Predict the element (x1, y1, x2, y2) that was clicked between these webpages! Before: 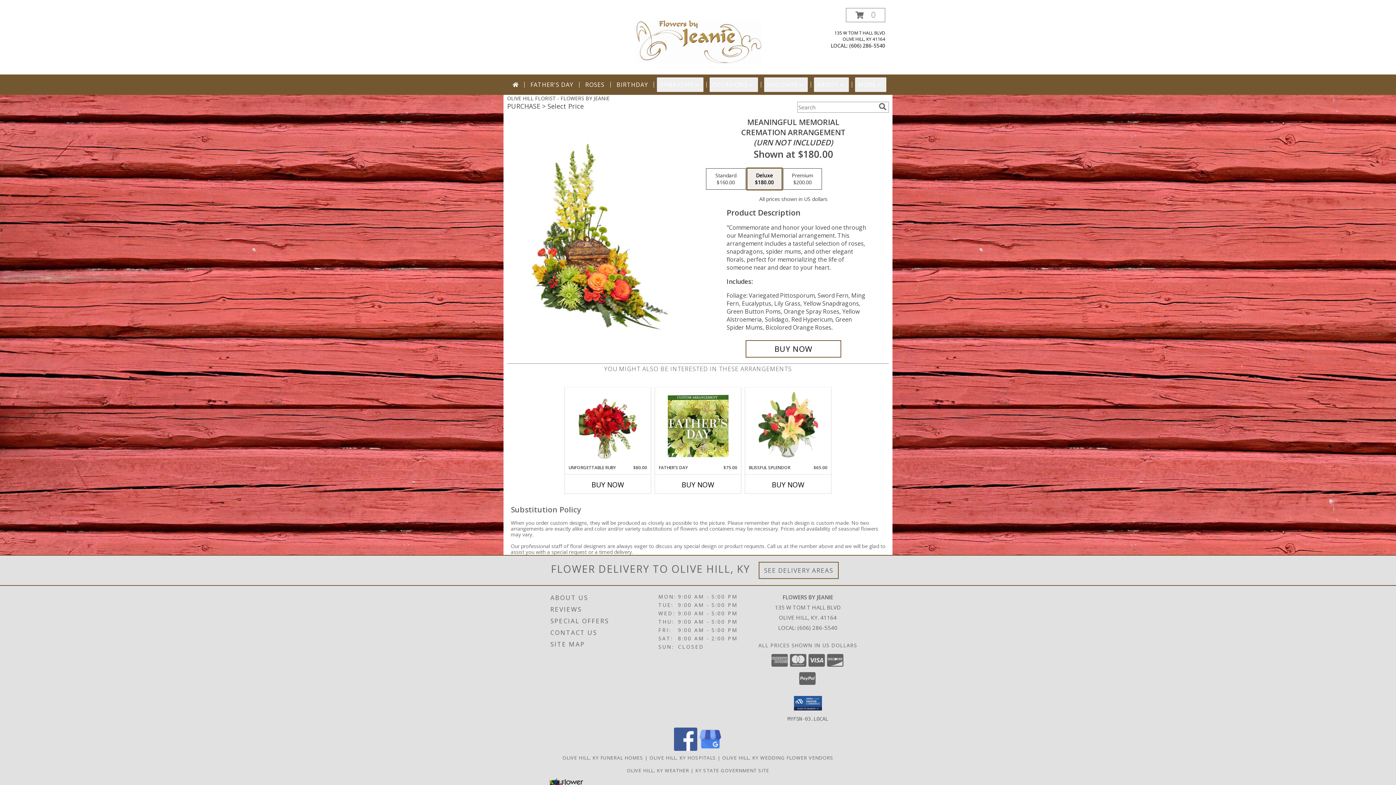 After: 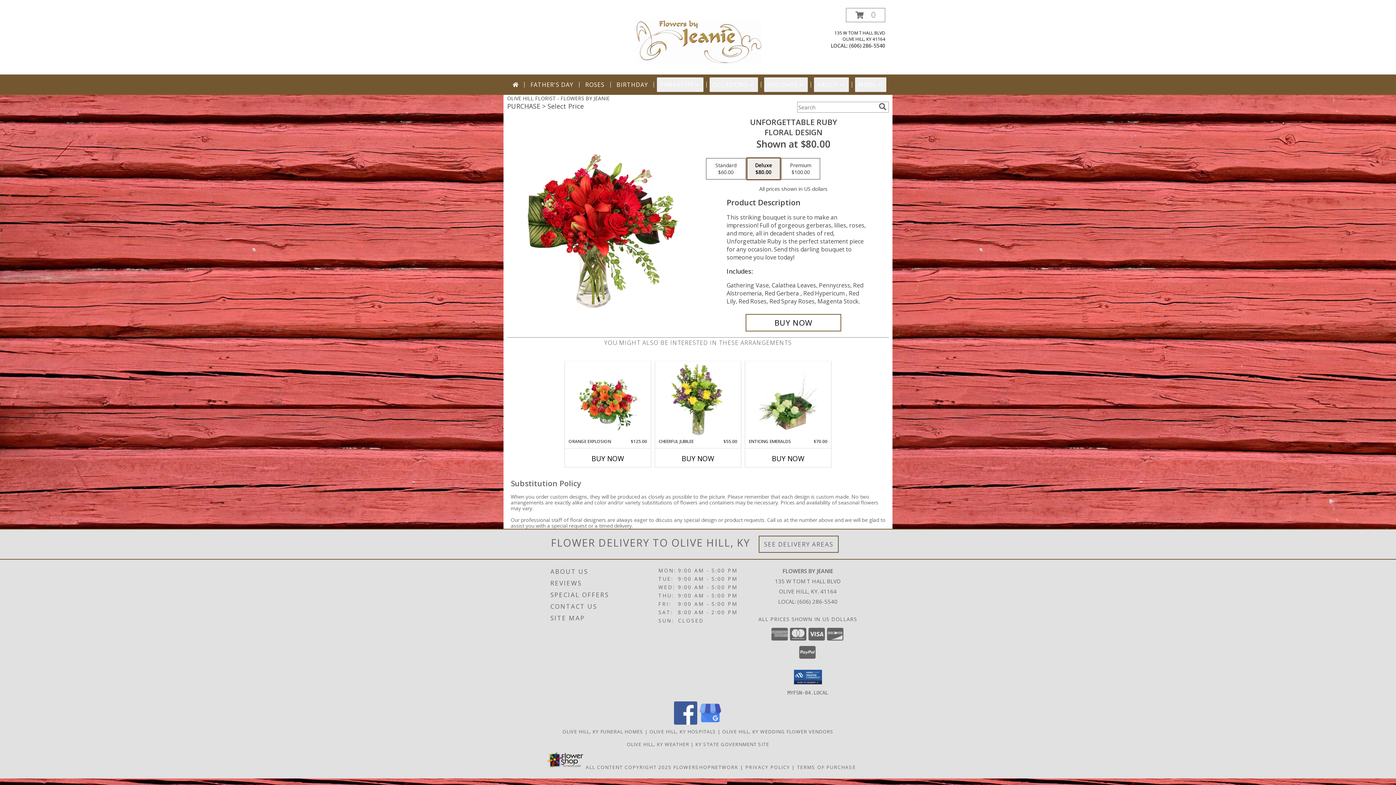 Action: label: View Unforgettable Ruby Floral Design  Info bbox: (577, 389, 638, 462)